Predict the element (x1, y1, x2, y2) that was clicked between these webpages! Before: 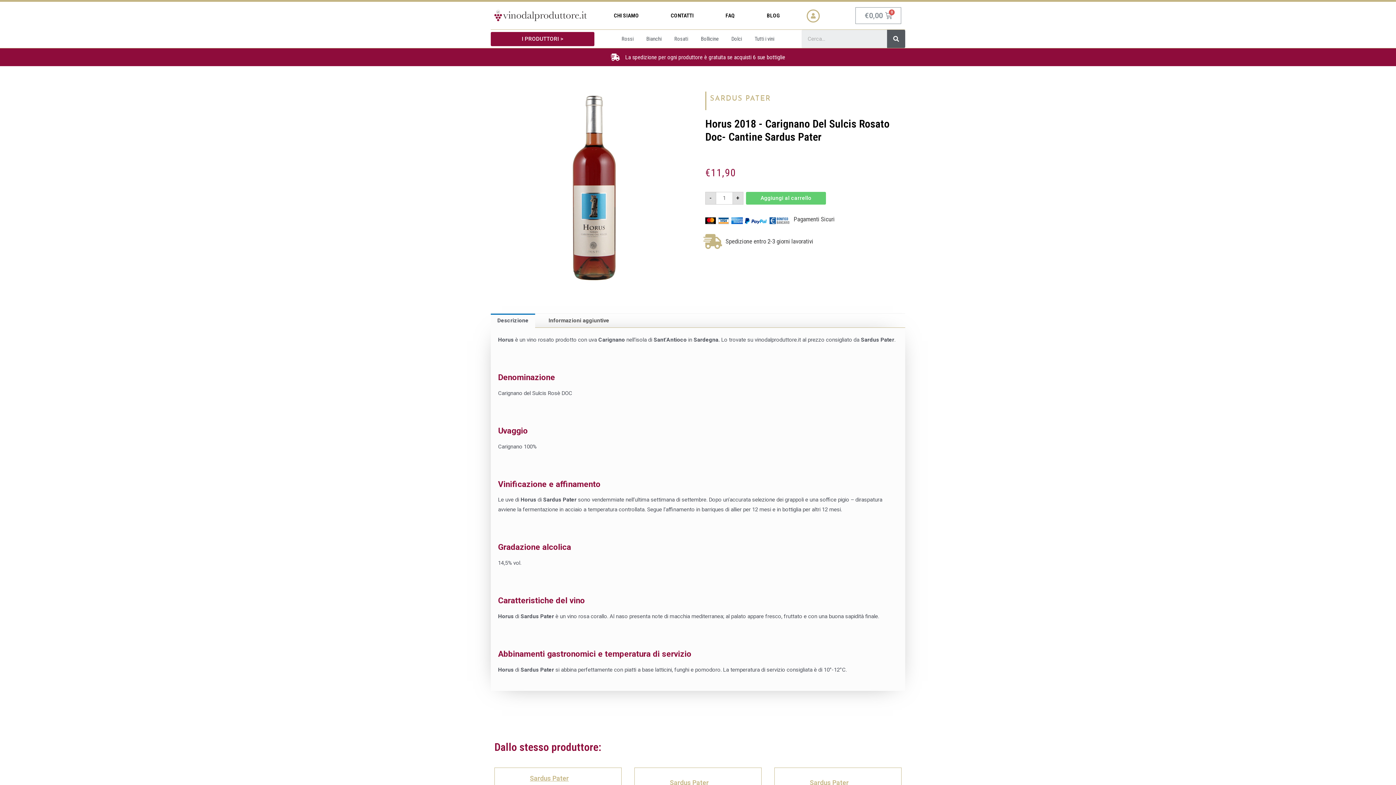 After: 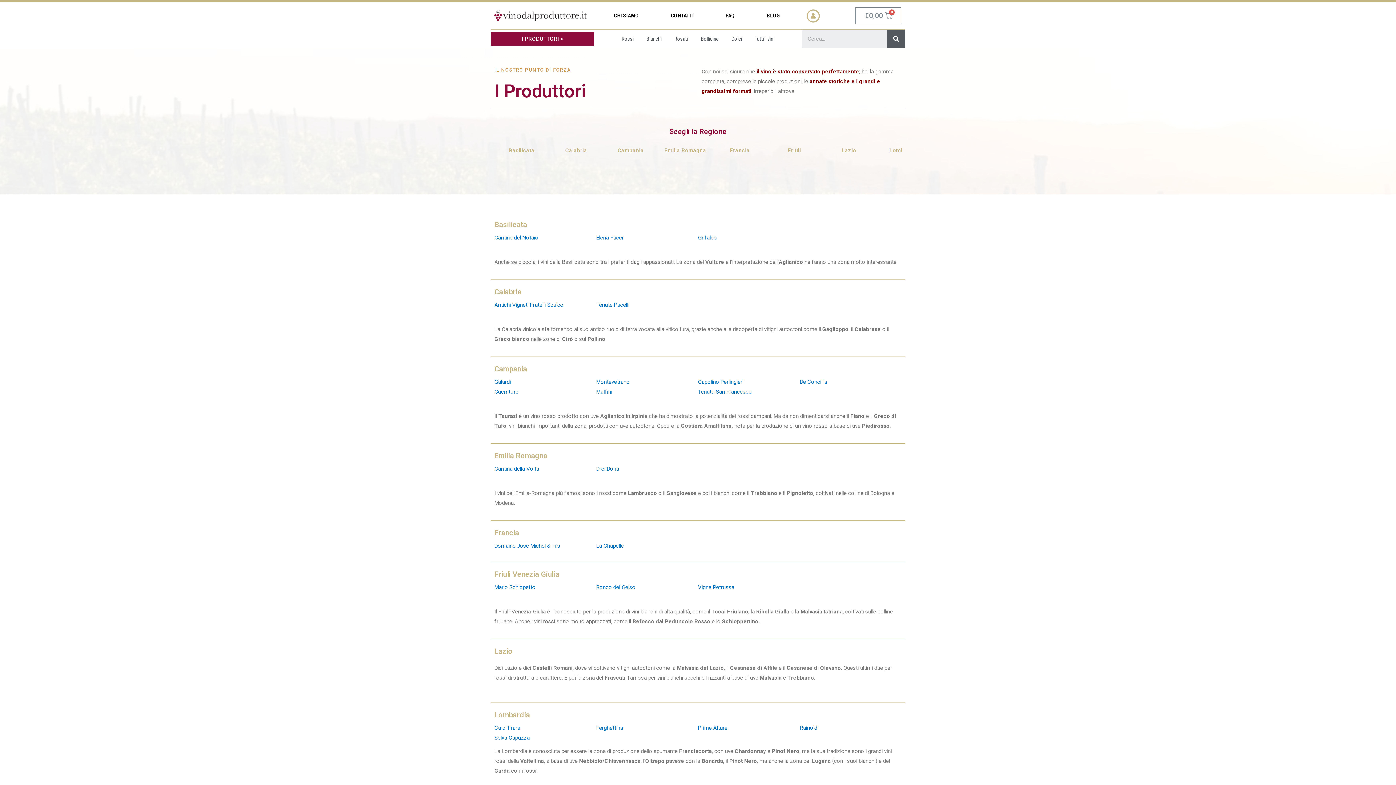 Action: label: I PRODUTTORI > bbox: (490, 31, 594, 46)